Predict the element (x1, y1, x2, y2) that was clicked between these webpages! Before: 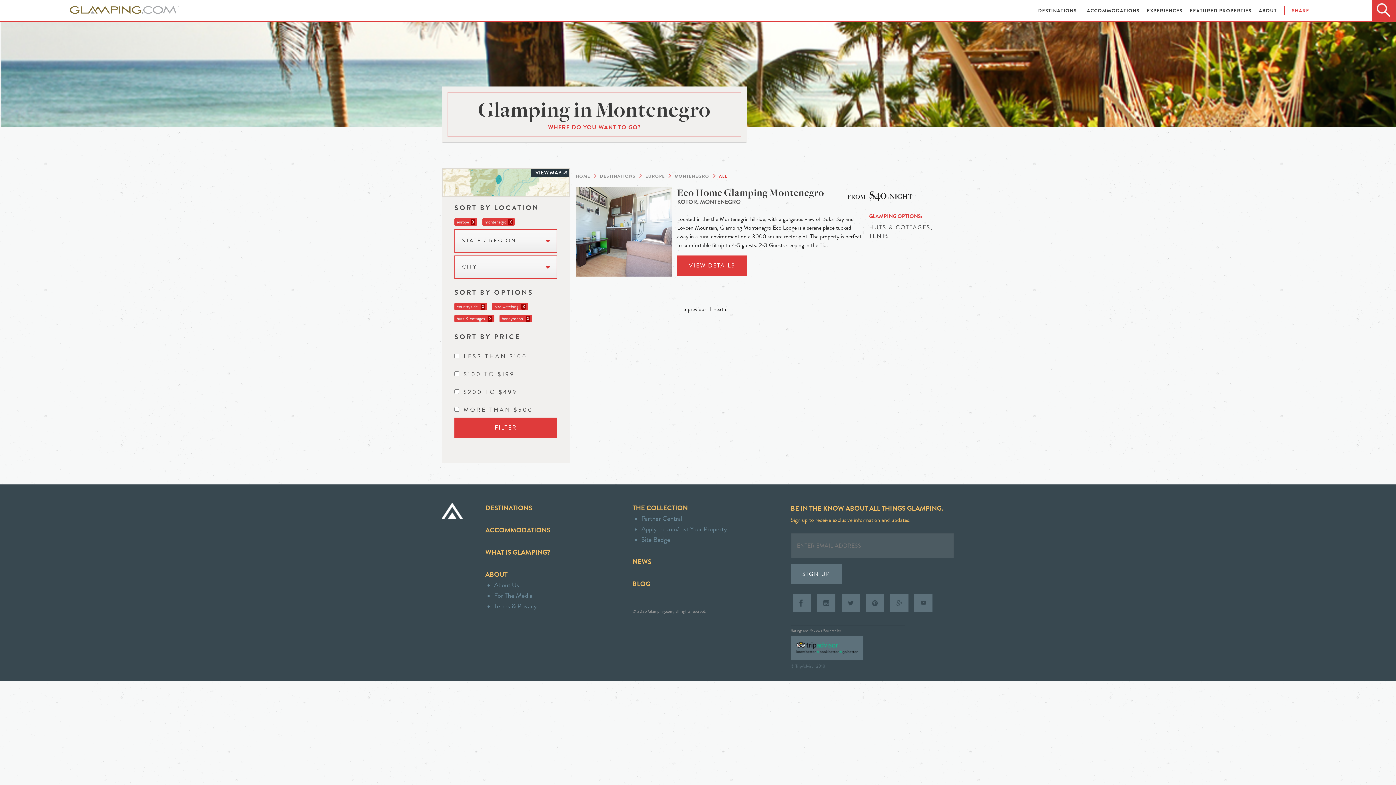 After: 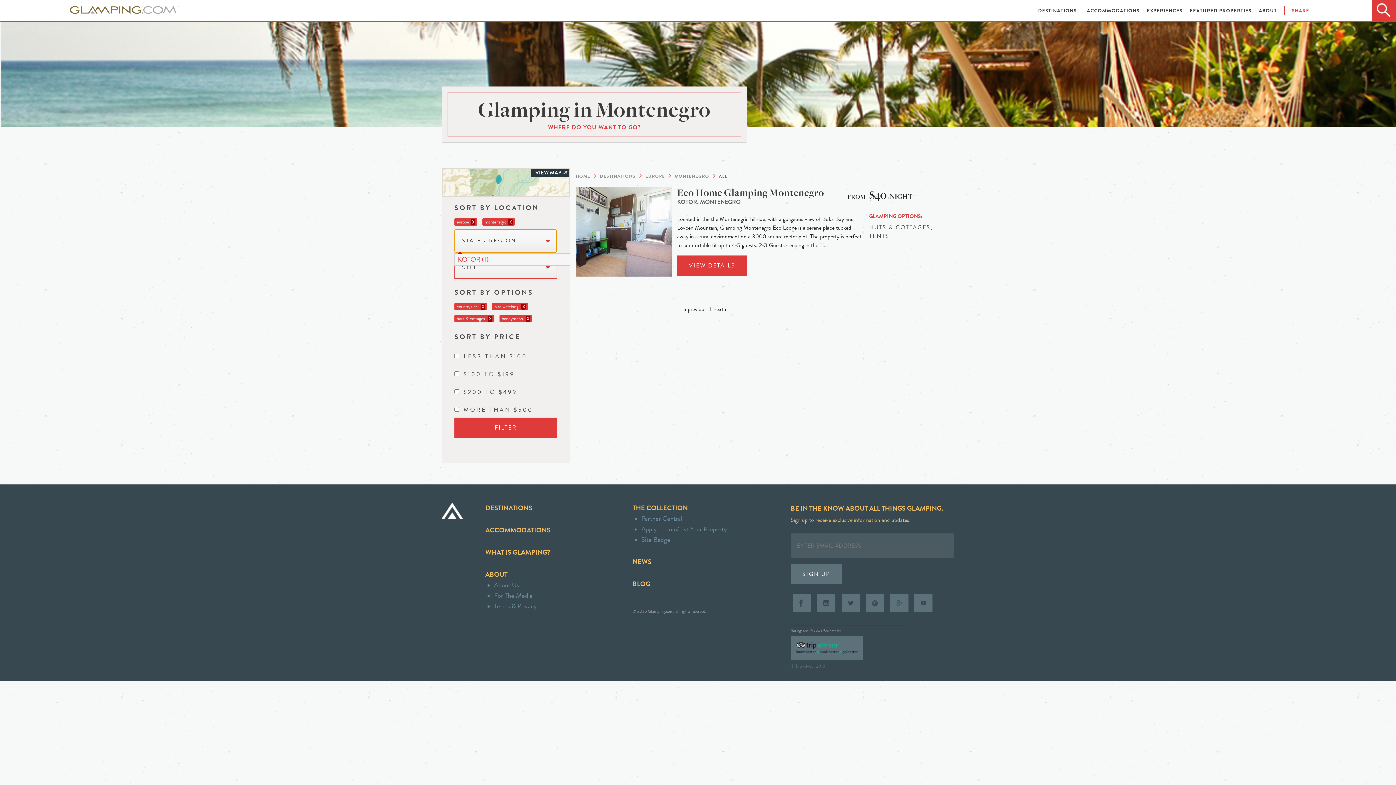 Action: label: STATE / REGION bbox: (454, 229, 557, 252)